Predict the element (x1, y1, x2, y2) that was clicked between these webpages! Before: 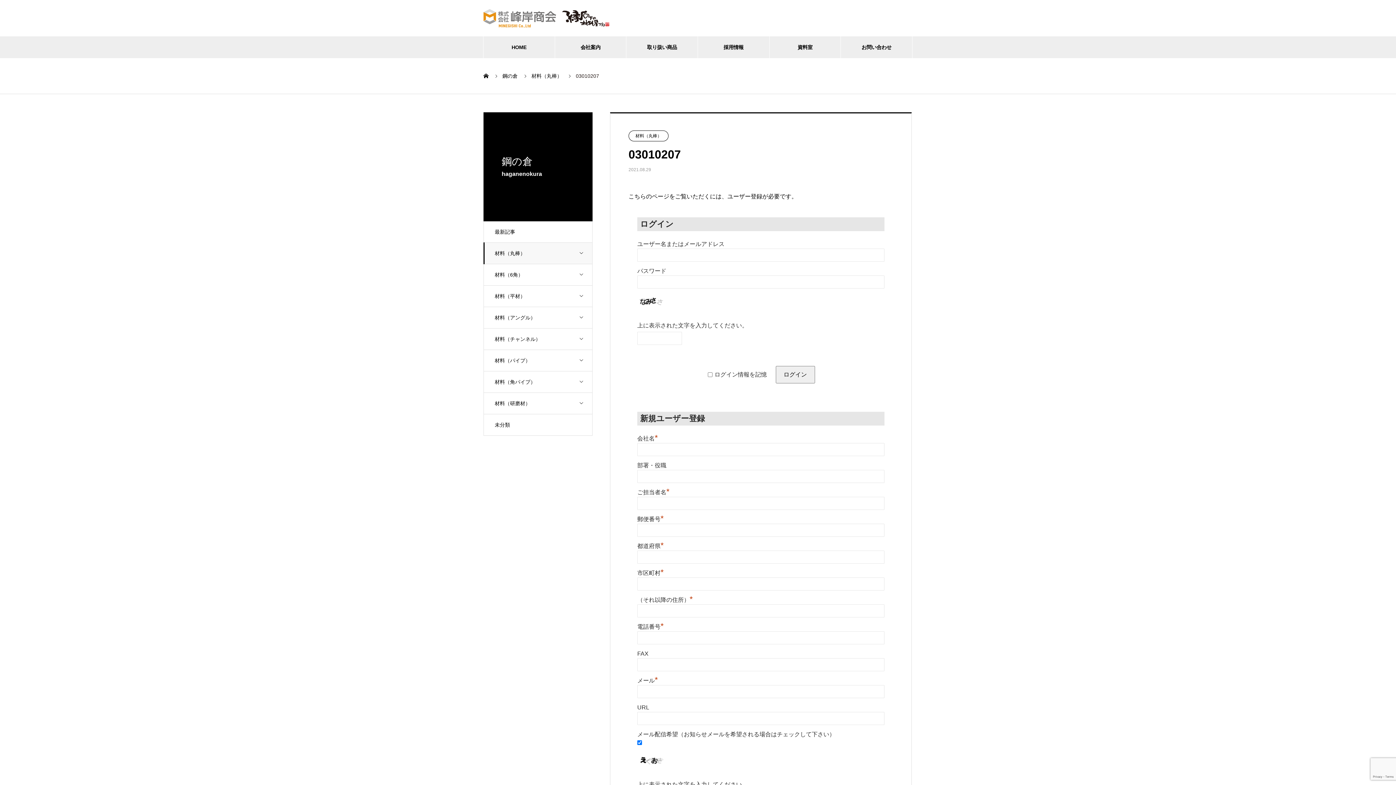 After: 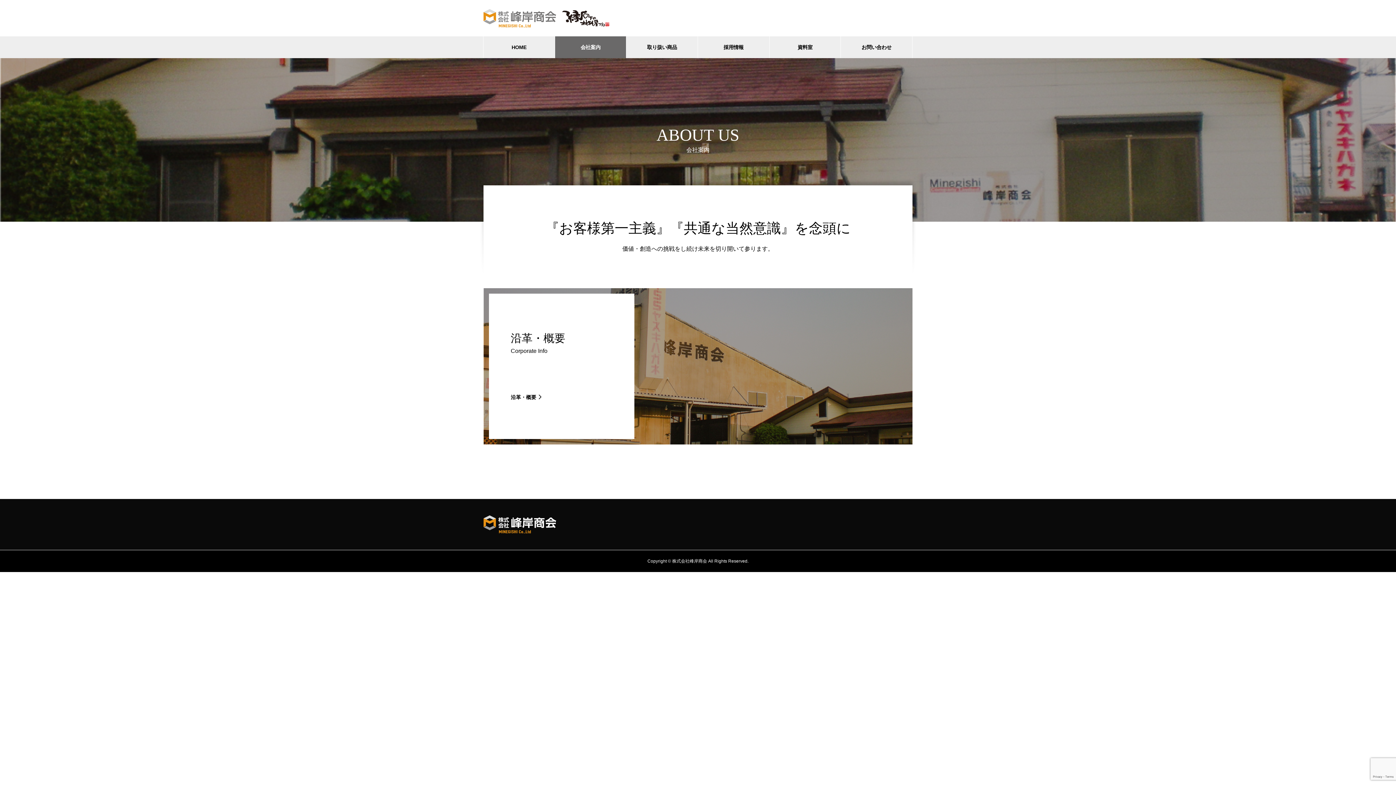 Action: label: 会社案内 bbox: (555, 36, 626, 58)